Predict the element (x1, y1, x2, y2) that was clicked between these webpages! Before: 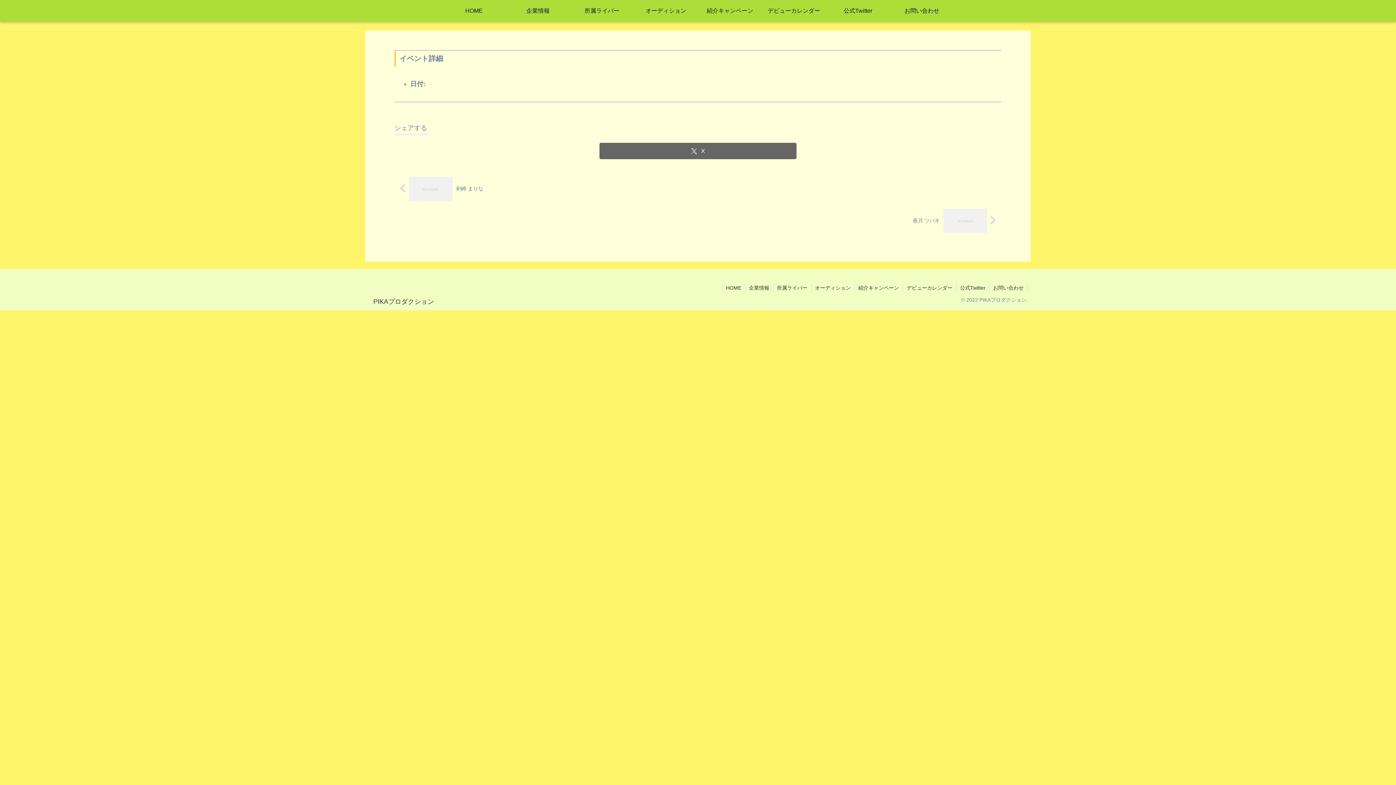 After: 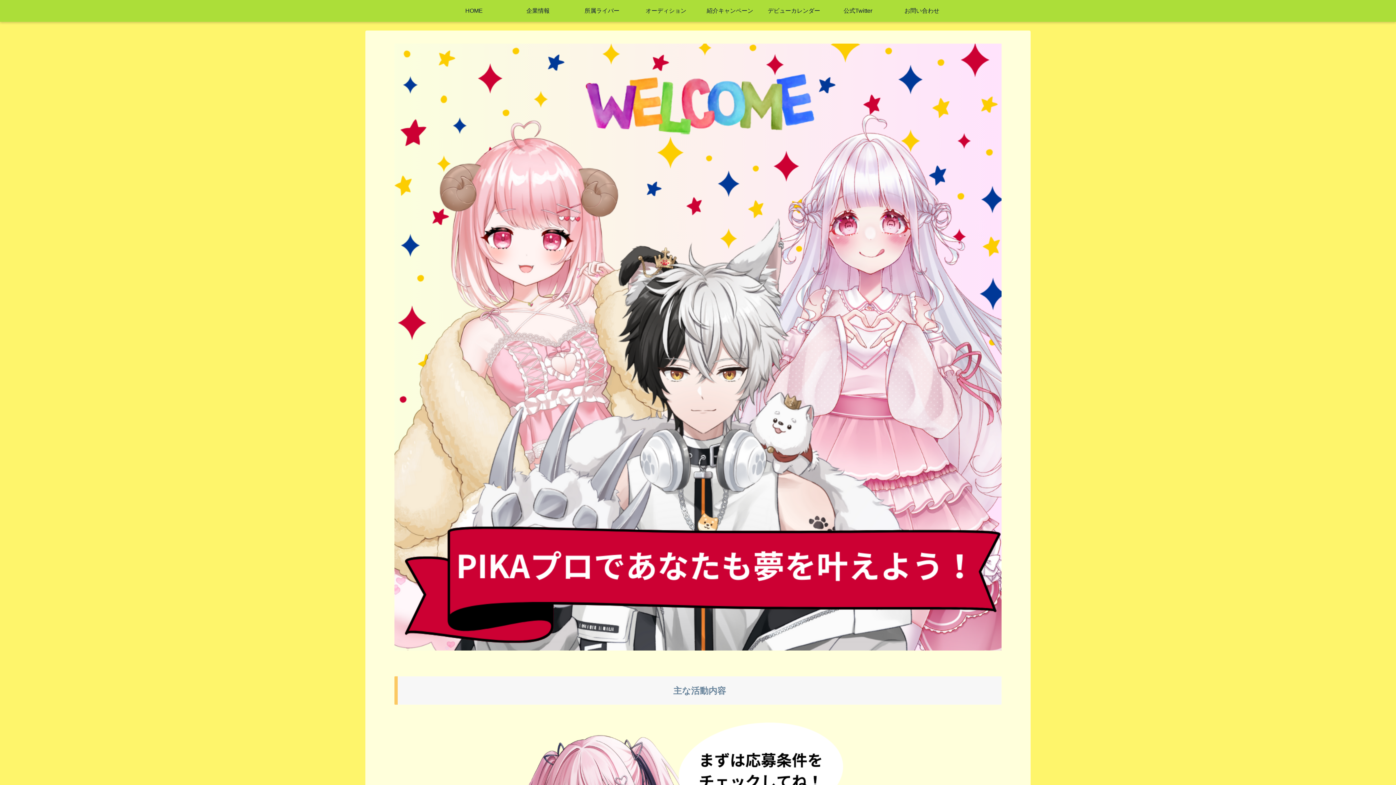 Action: label: オーディション bbox: (811, 283, 854, 292)